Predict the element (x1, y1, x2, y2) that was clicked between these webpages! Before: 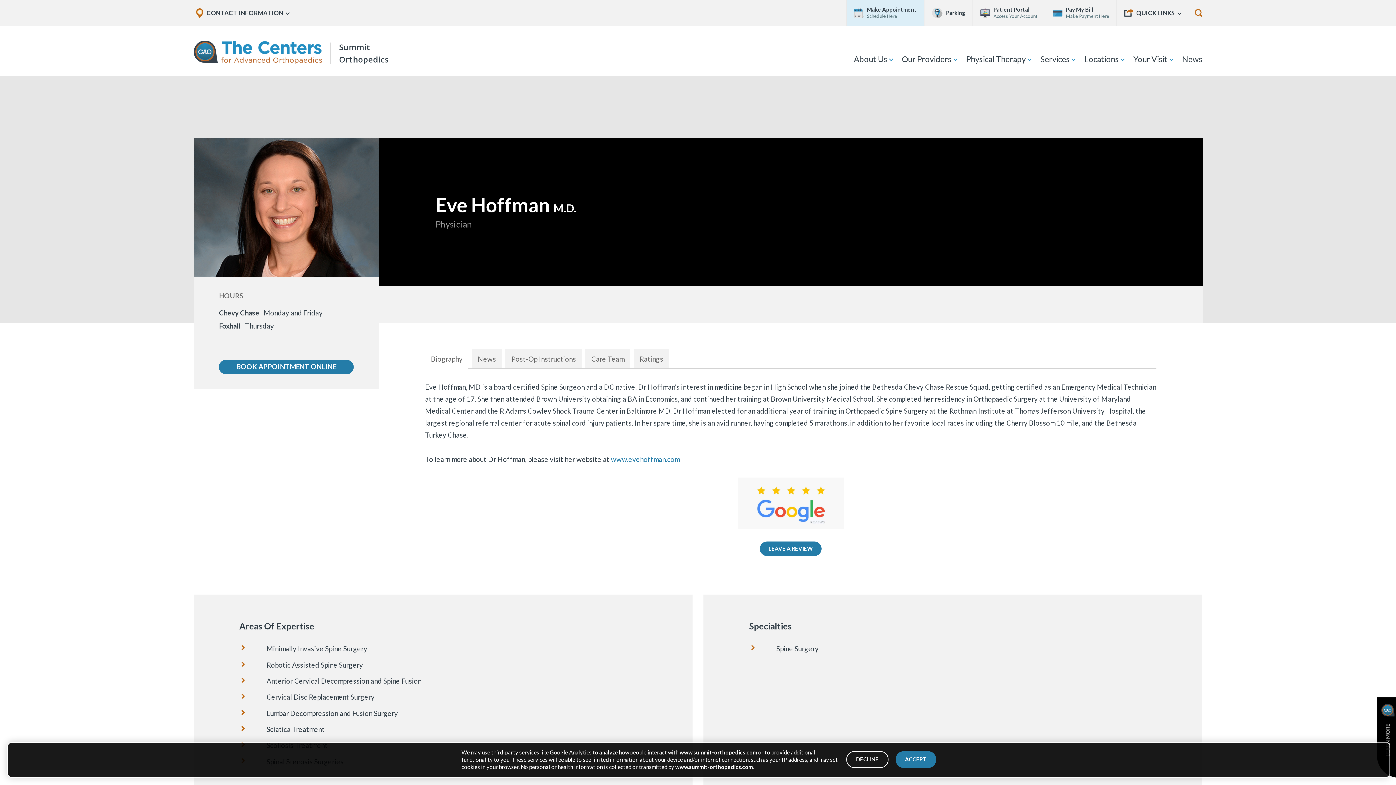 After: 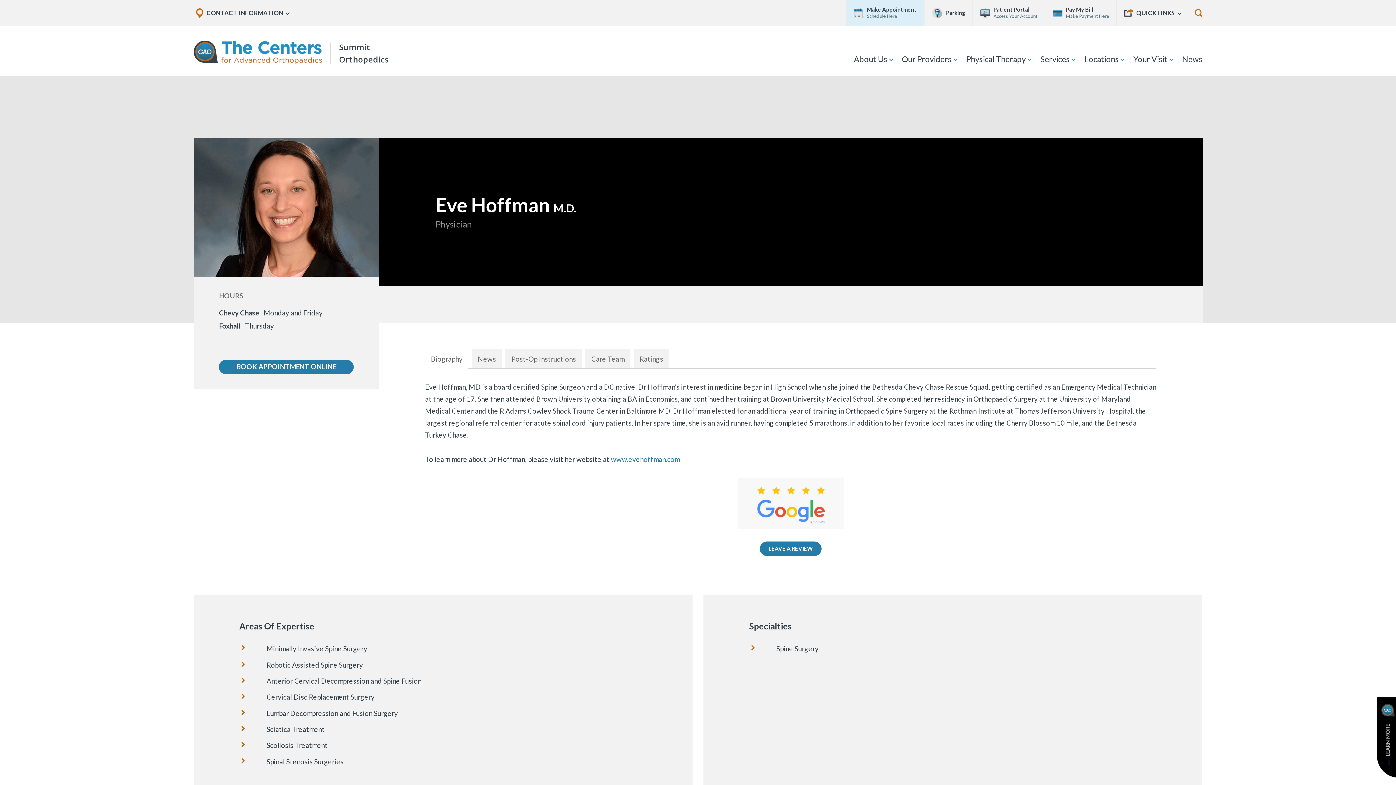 Action: label: DECLINE bbox: (846, 751, 888, 768)